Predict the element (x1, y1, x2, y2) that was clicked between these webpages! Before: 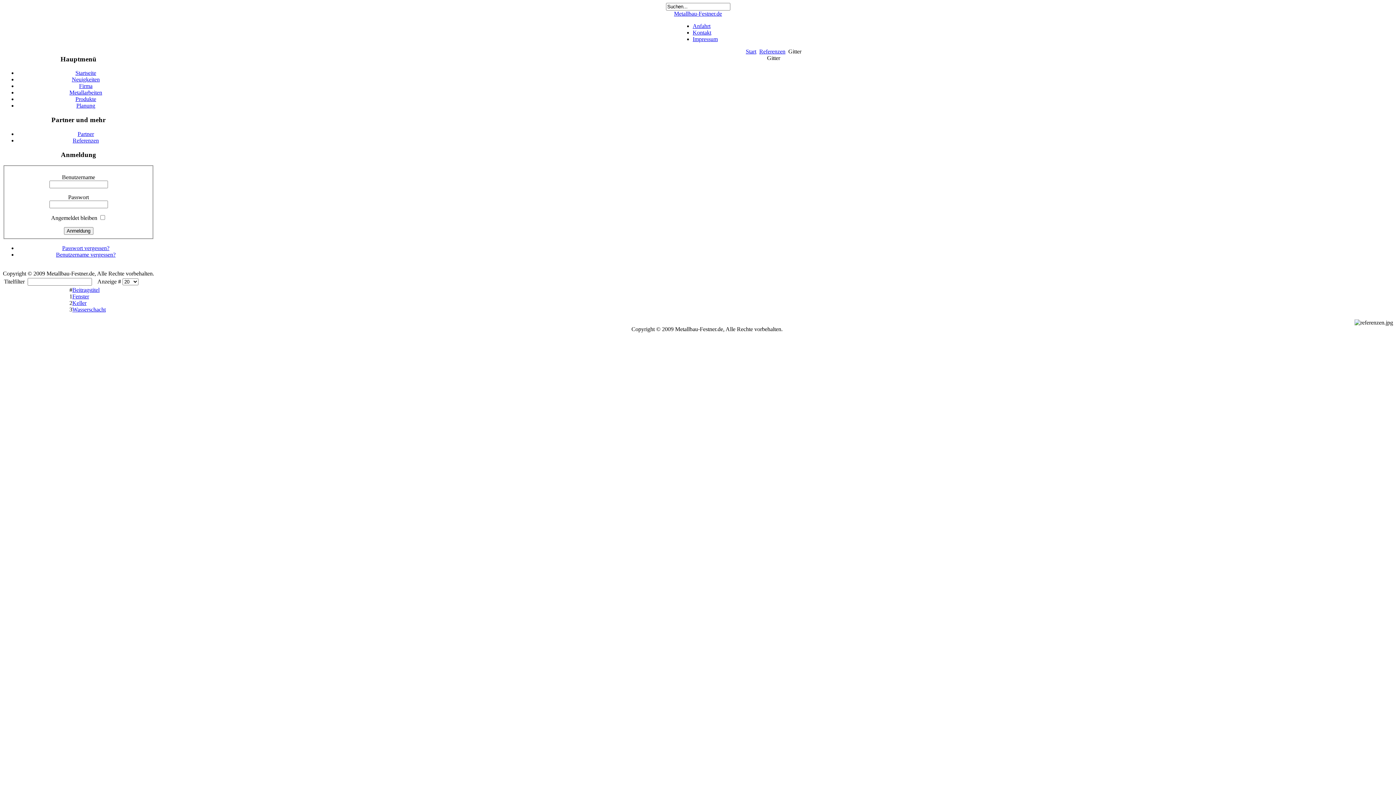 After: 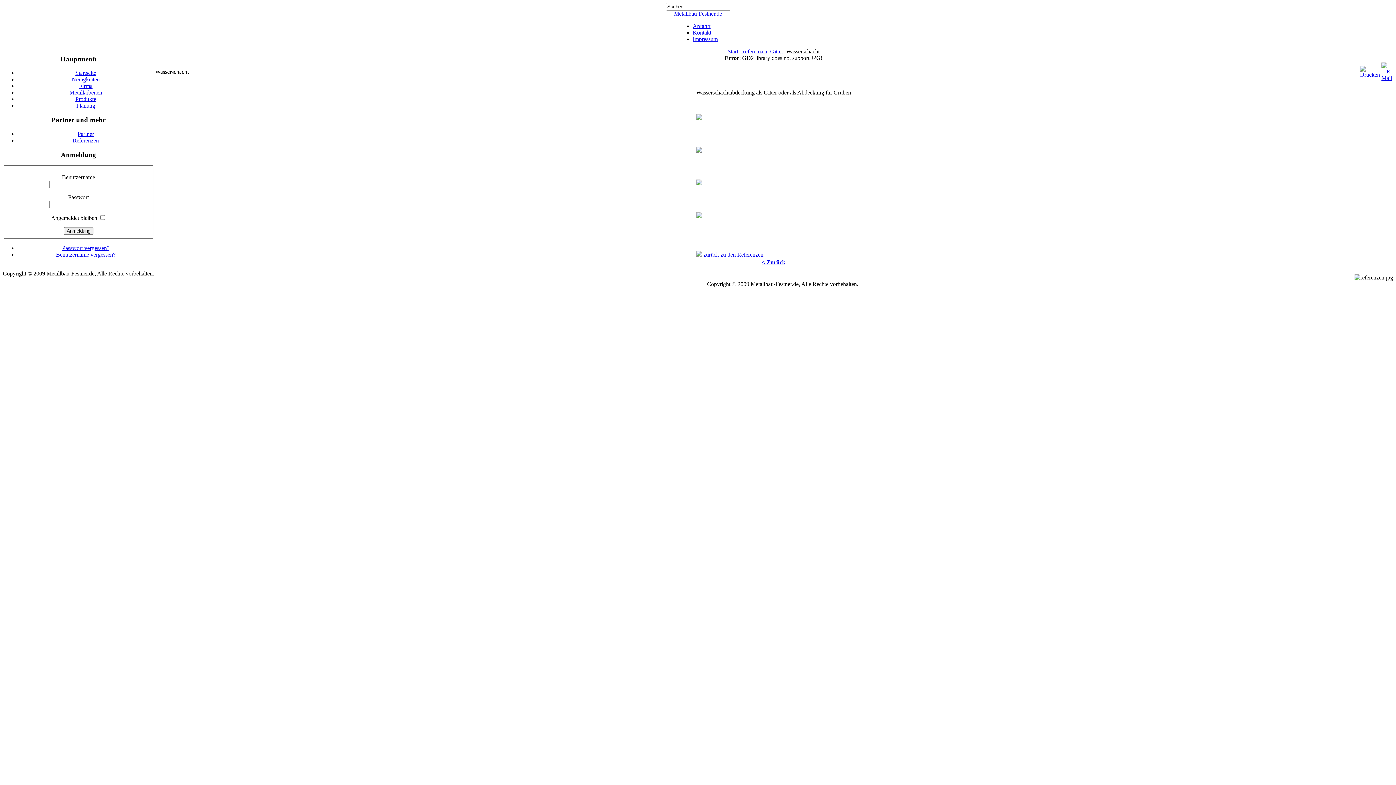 Action: bbox: (72, 306, 105, 312) label: Wasserschacht